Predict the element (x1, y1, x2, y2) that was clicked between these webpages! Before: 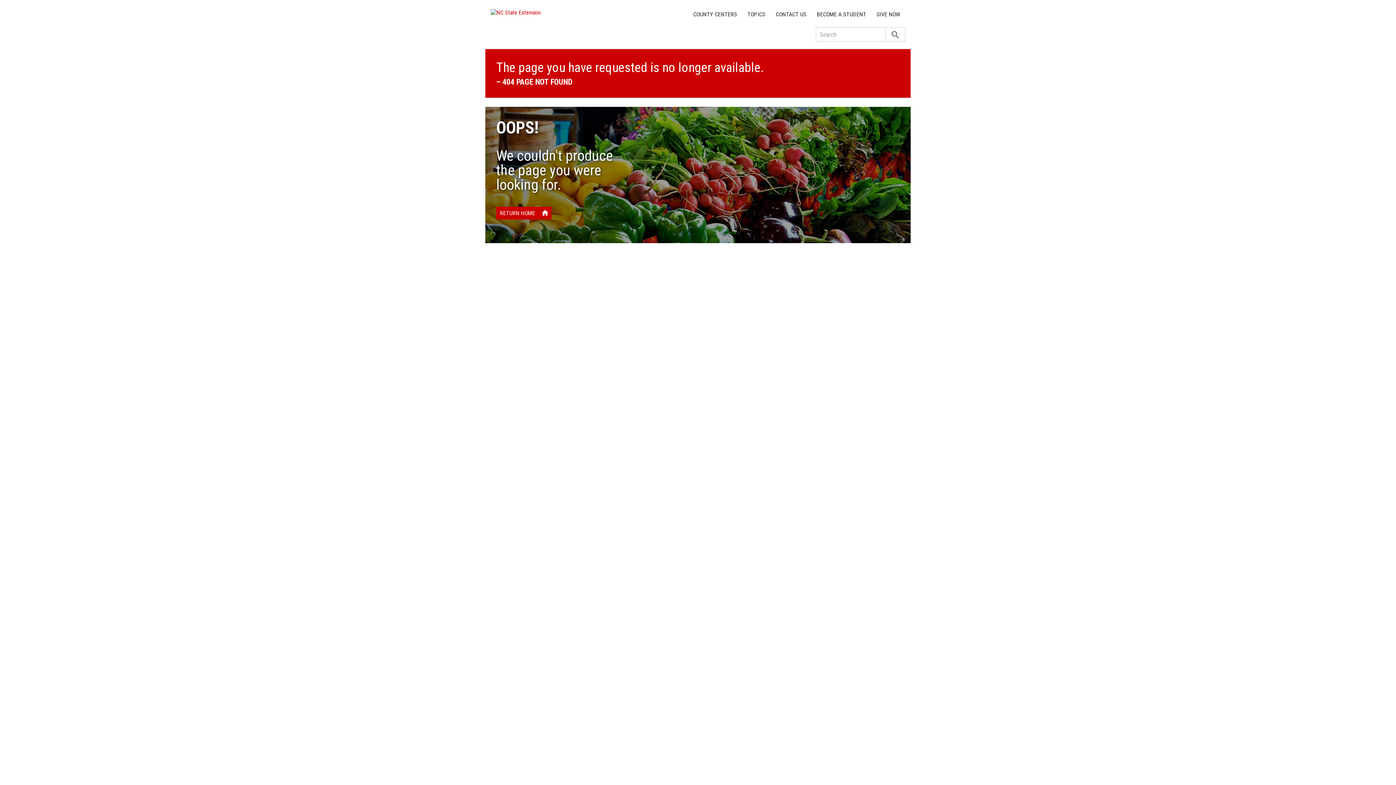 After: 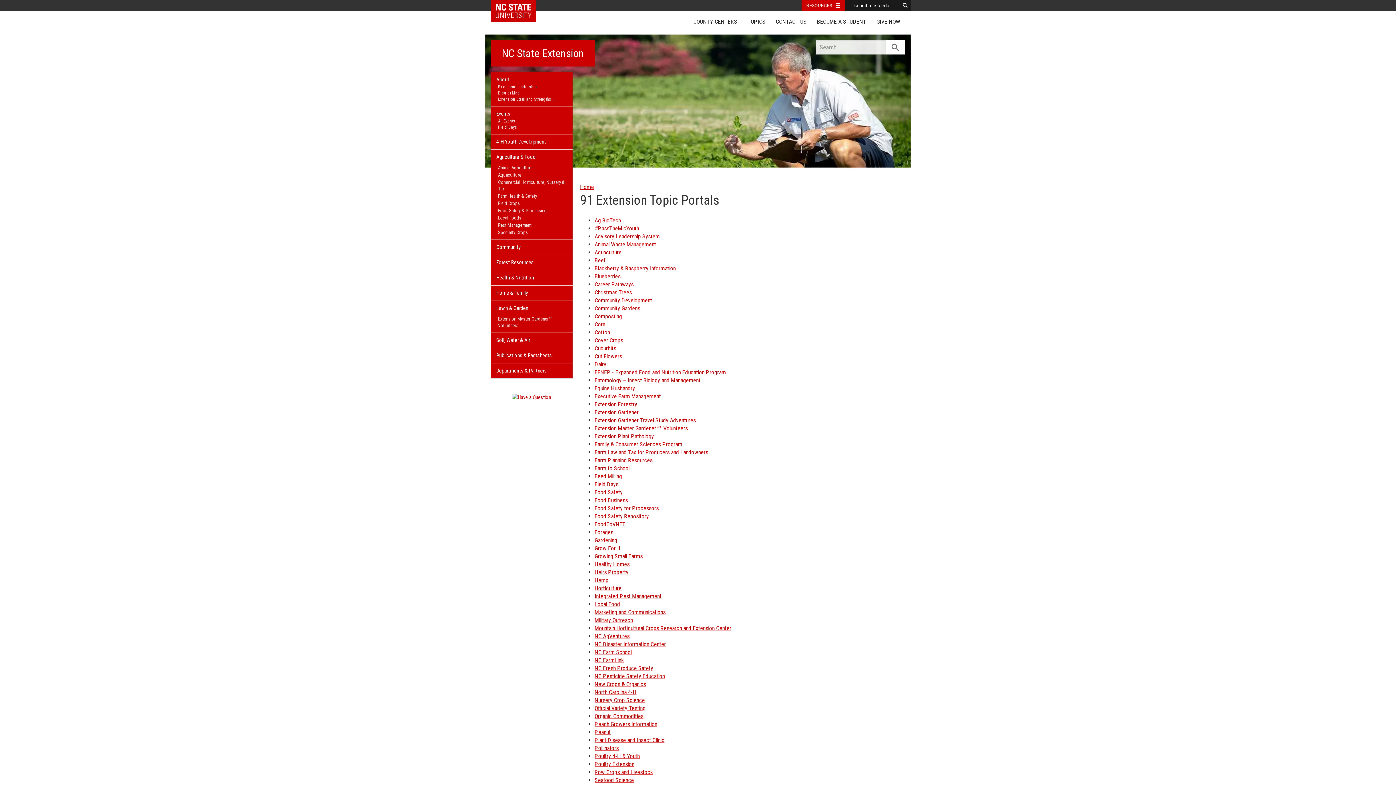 Action: bbox: (742, 7, 770, 21) label: TOPICS